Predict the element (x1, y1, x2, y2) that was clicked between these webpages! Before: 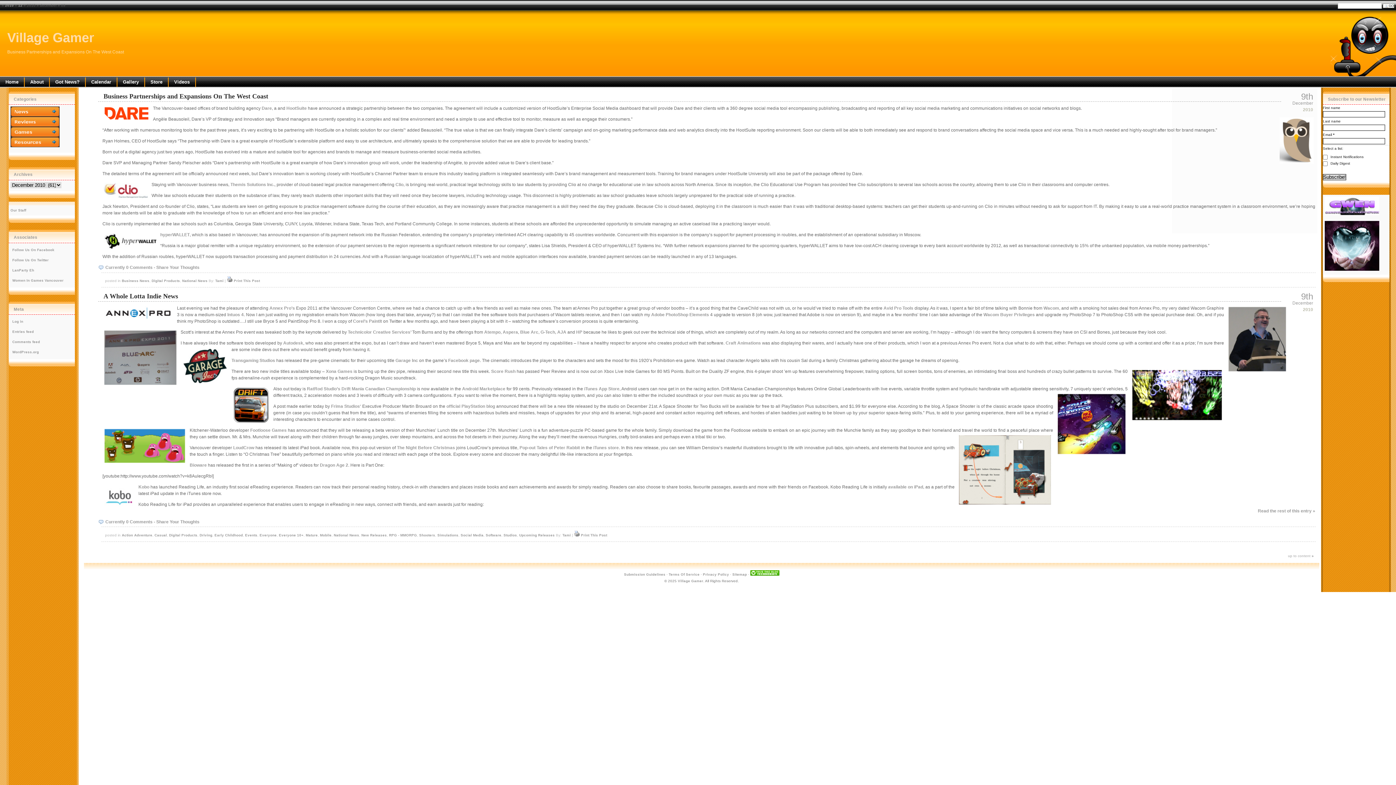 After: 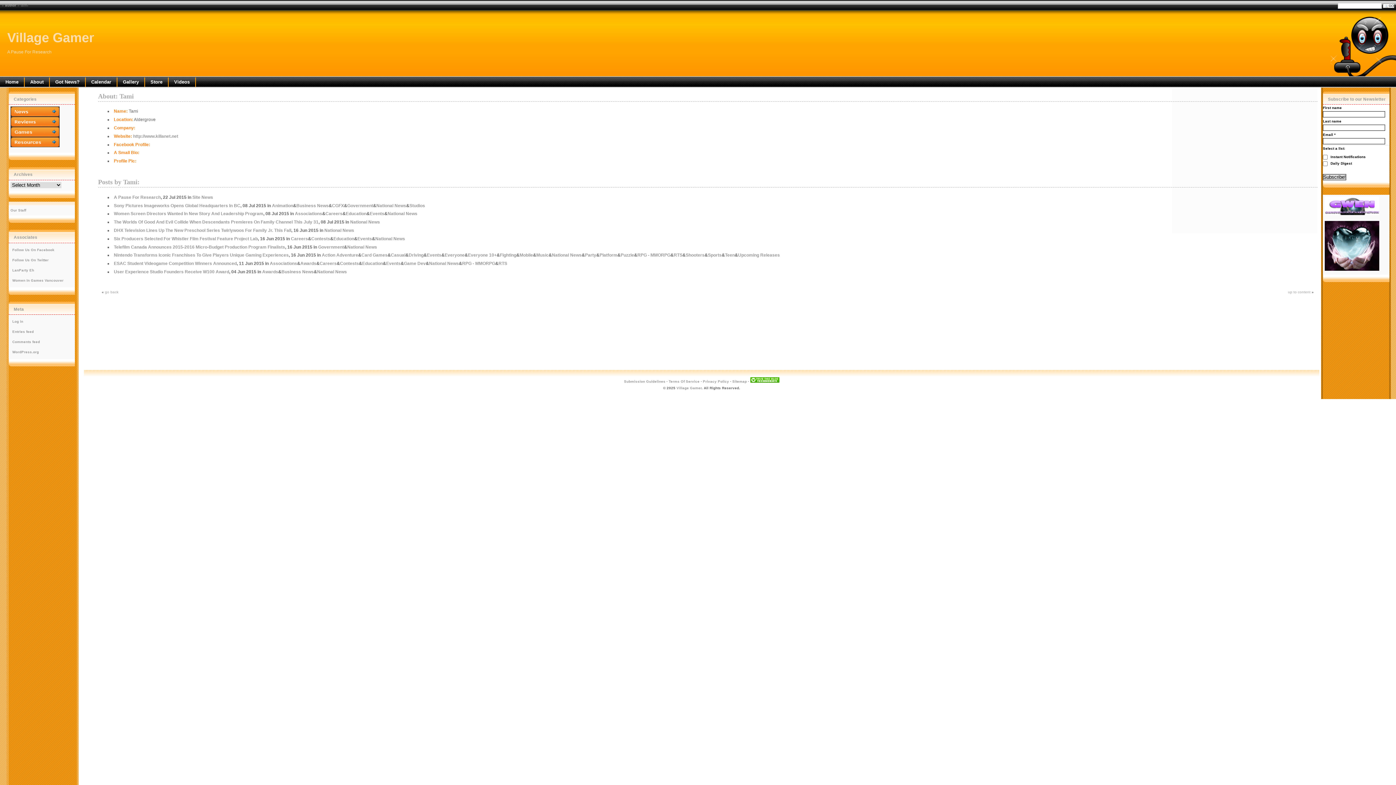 Action: bbox: (215, 279, 223, 283) label: Tami